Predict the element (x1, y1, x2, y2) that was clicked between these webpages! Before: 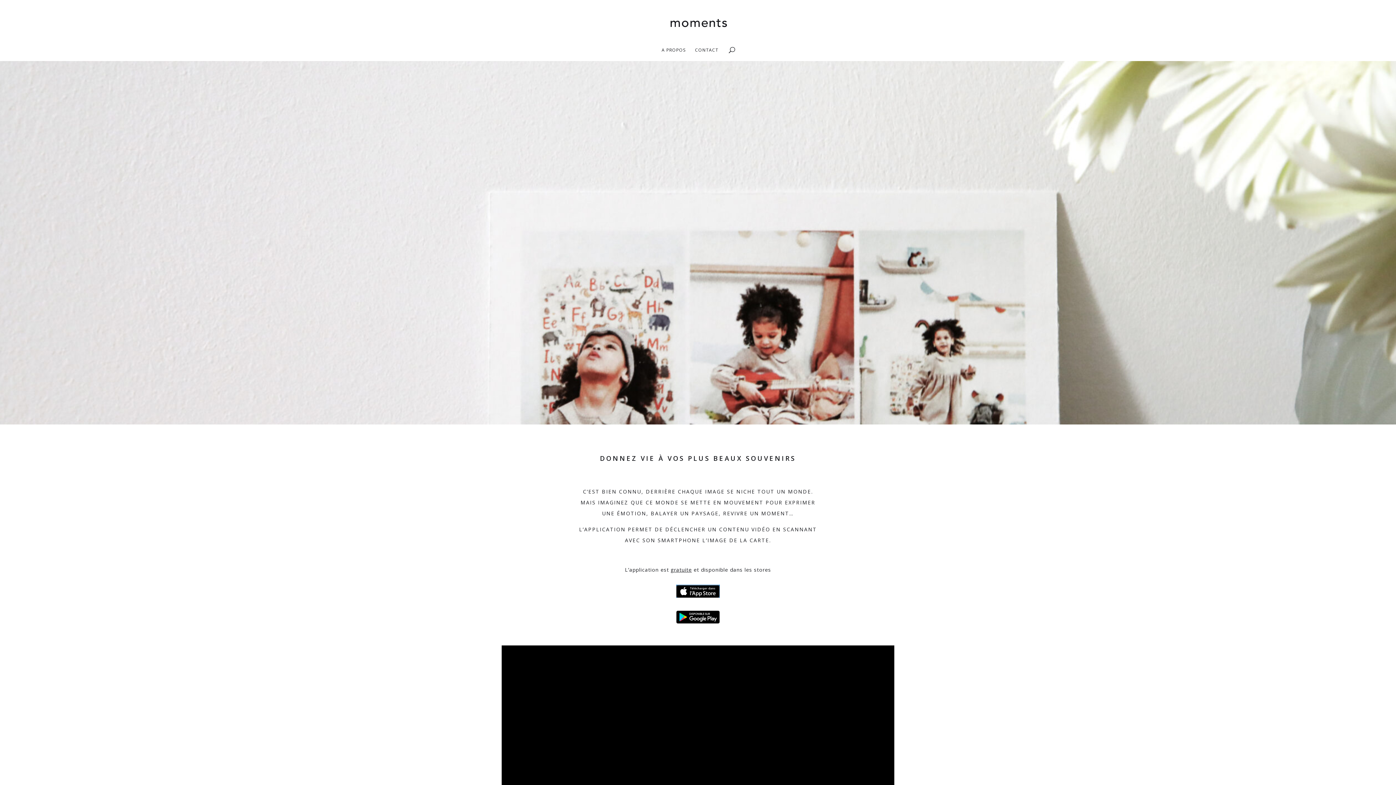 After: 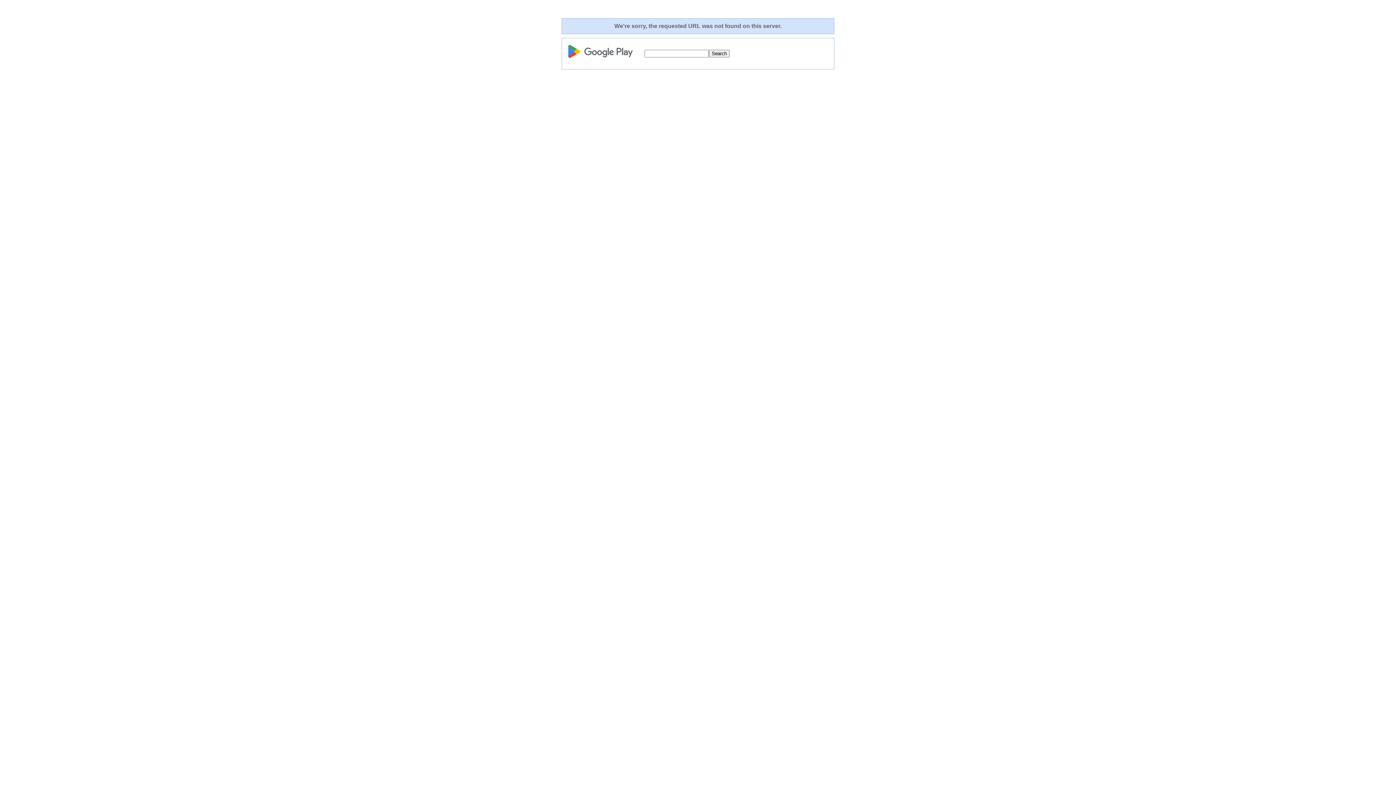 Action: bbox: (676, 611, 720, 624)